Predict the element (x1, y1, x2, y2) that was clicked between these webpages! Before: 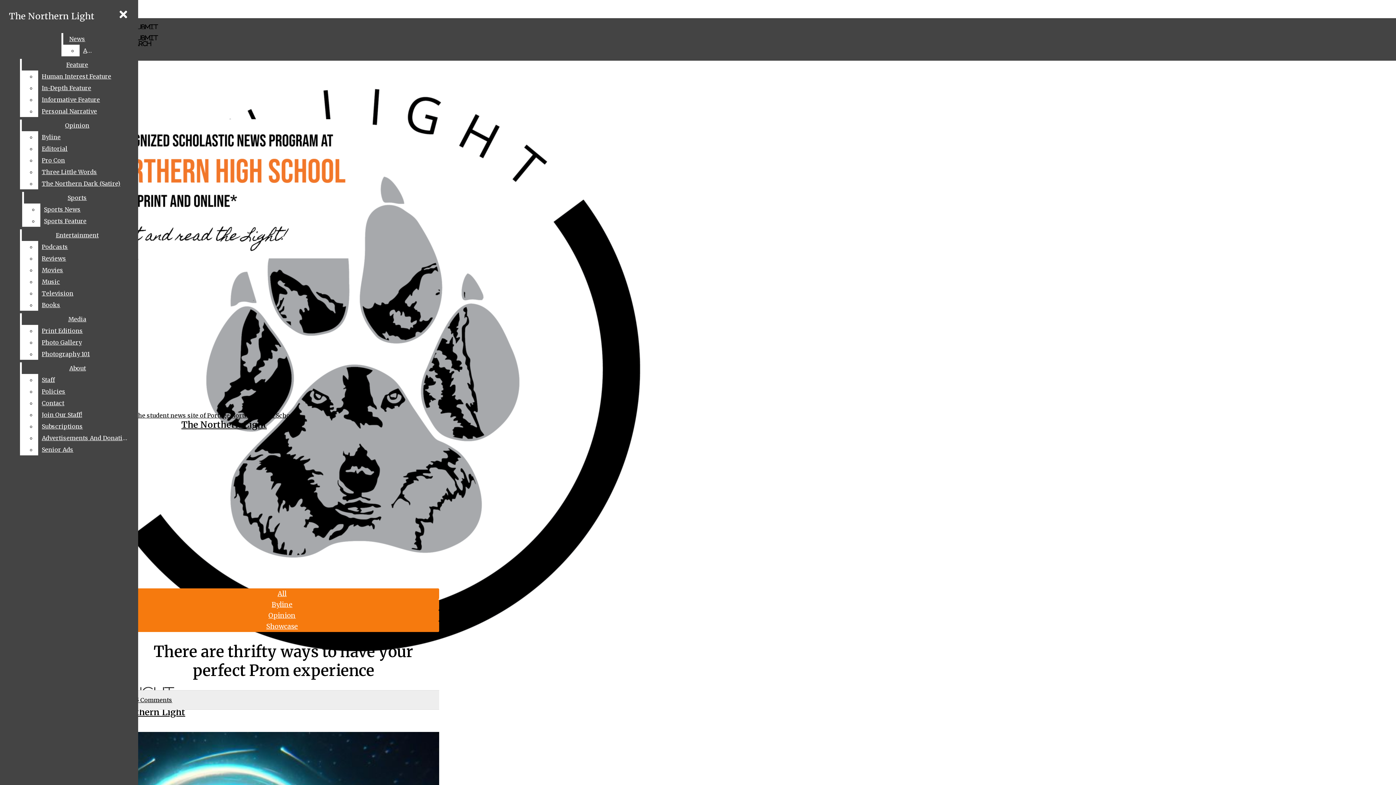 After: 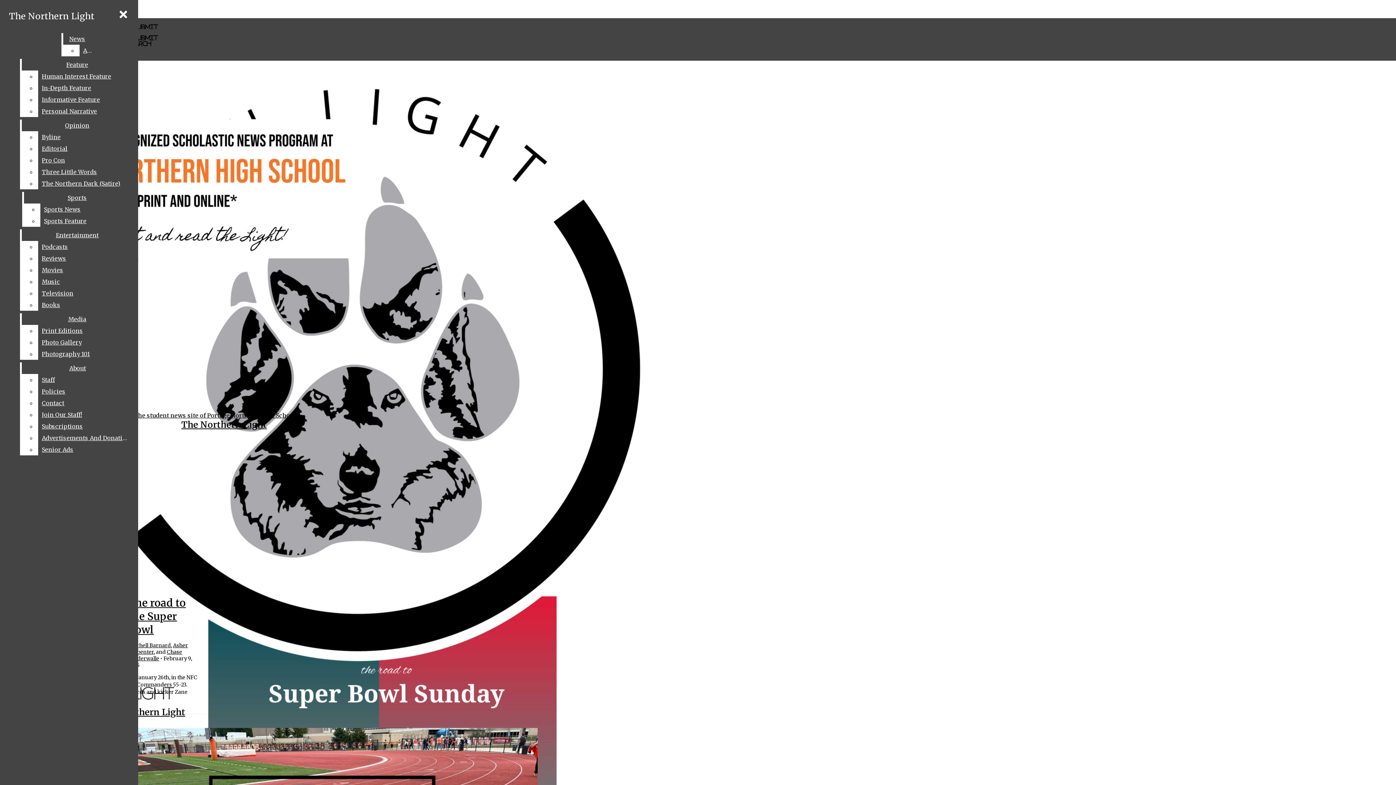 Action: bbox: (24, 192, 130, 203) label: Sports